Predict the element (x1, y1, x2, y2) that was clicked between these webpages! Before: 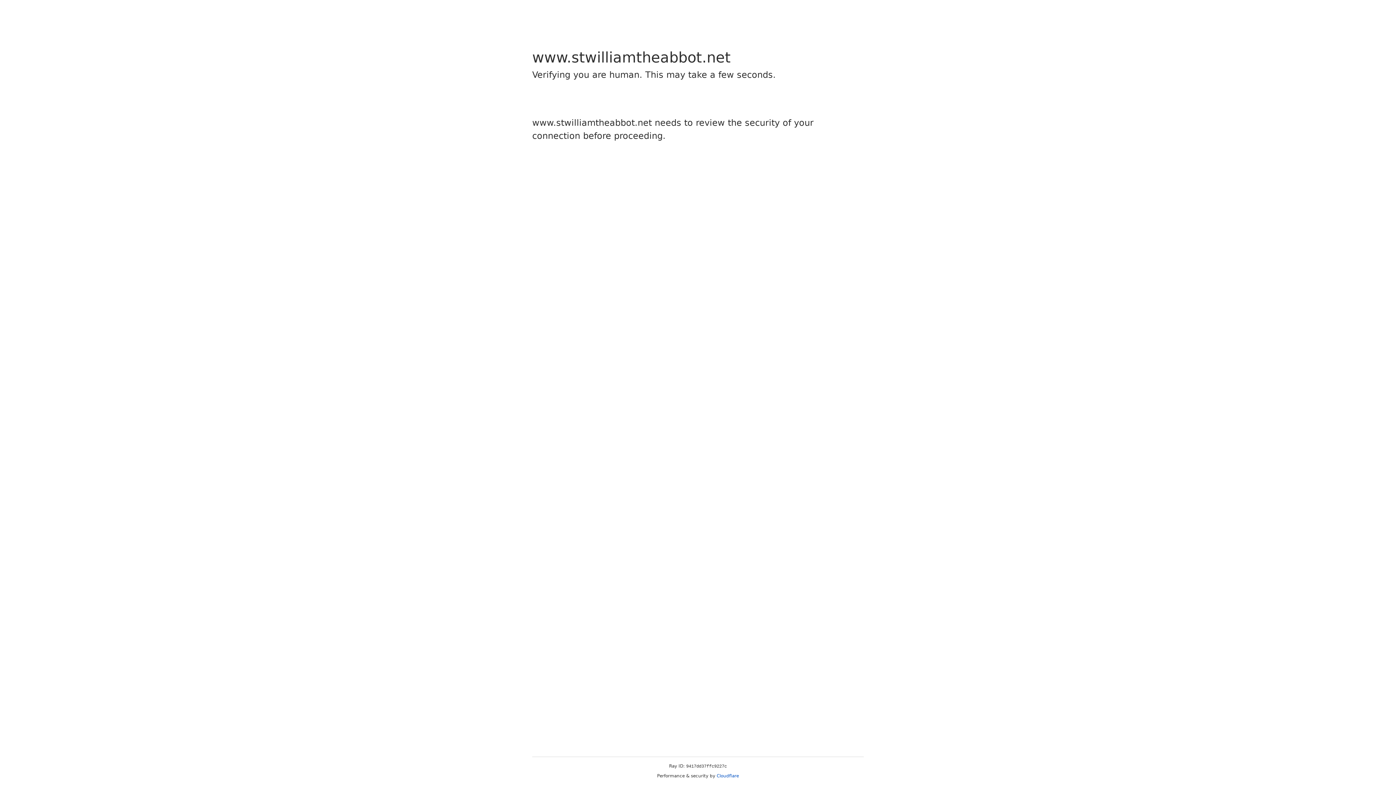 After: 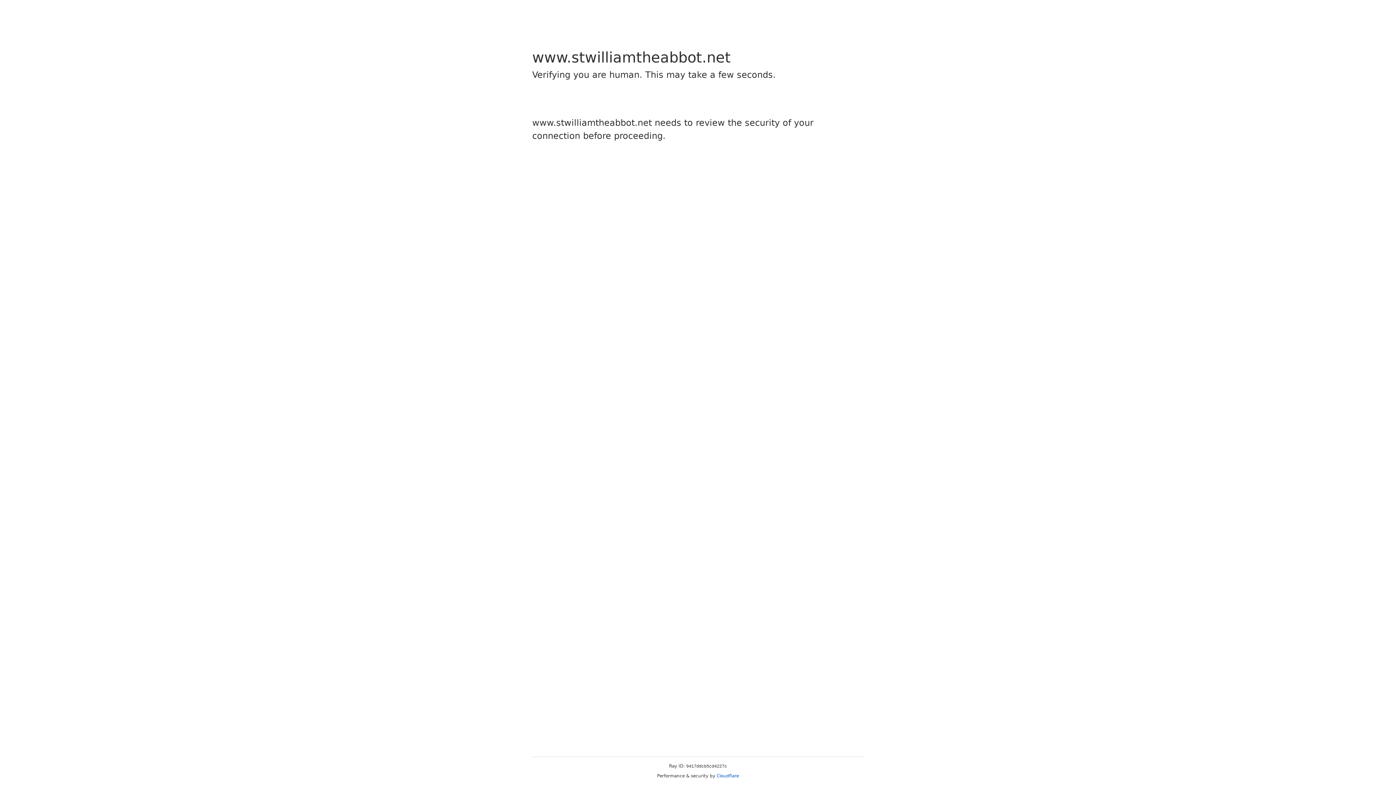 Action: bbox: (716, 773, 739, 778) label: Cloudflare